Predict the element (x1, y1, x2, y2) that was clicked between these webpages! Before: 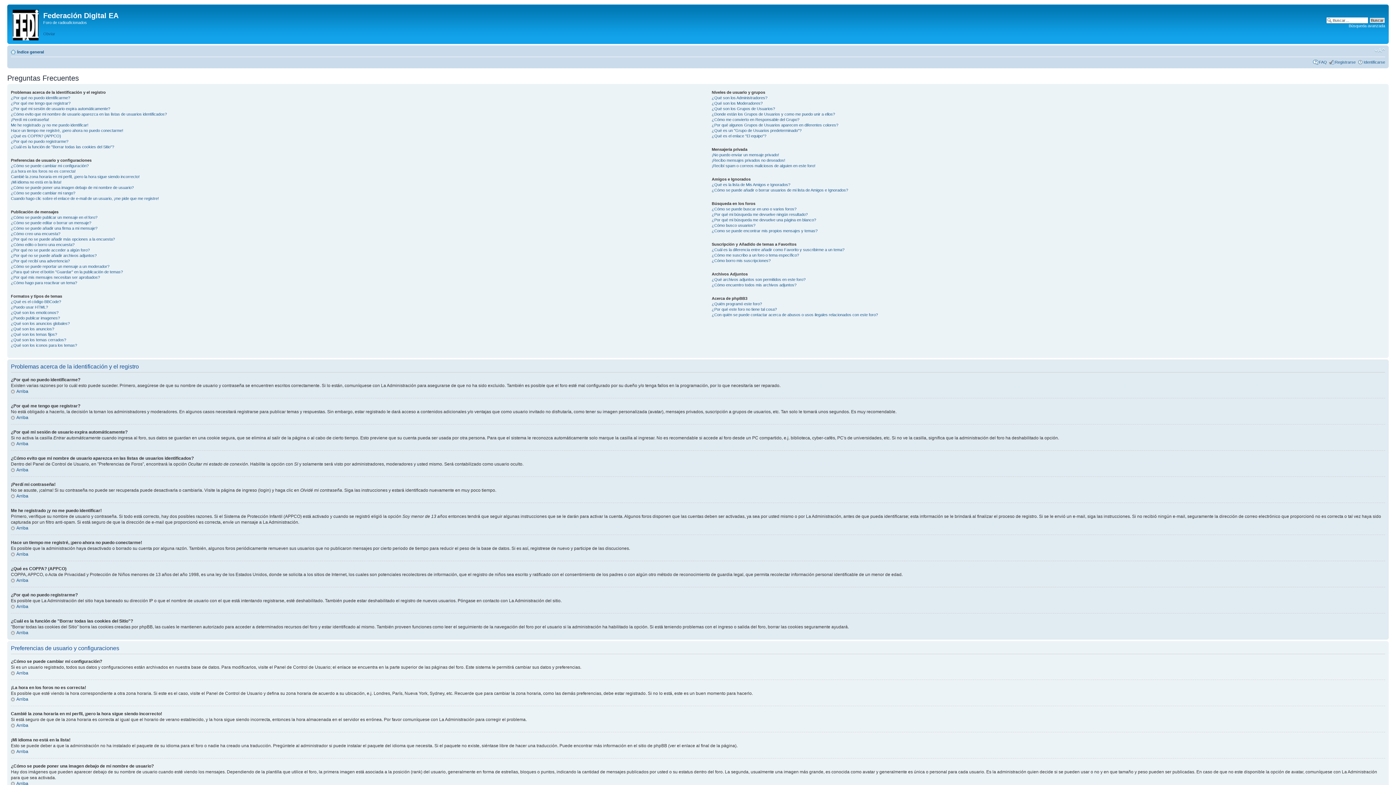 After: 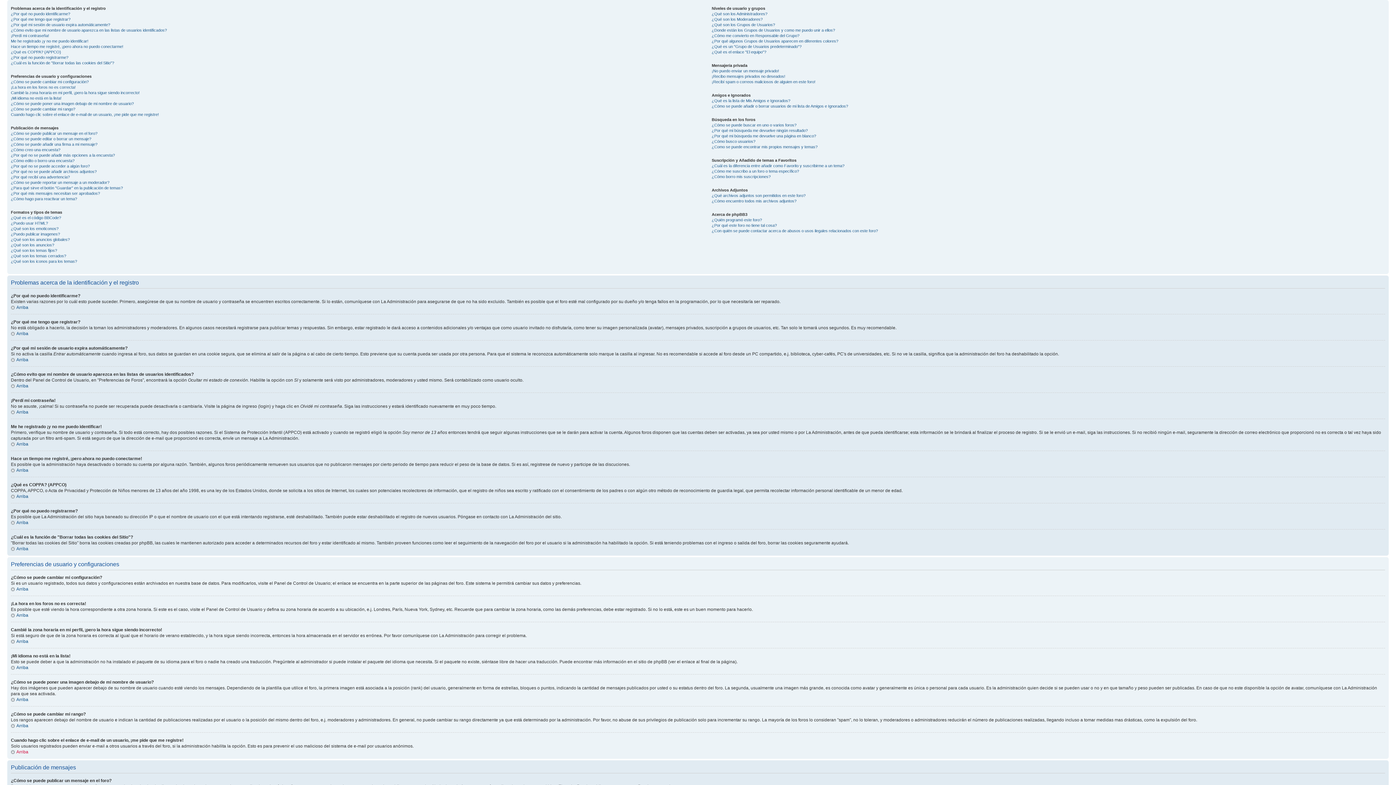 Action: bbox: (10, 749, 28, 754) label: Arriba